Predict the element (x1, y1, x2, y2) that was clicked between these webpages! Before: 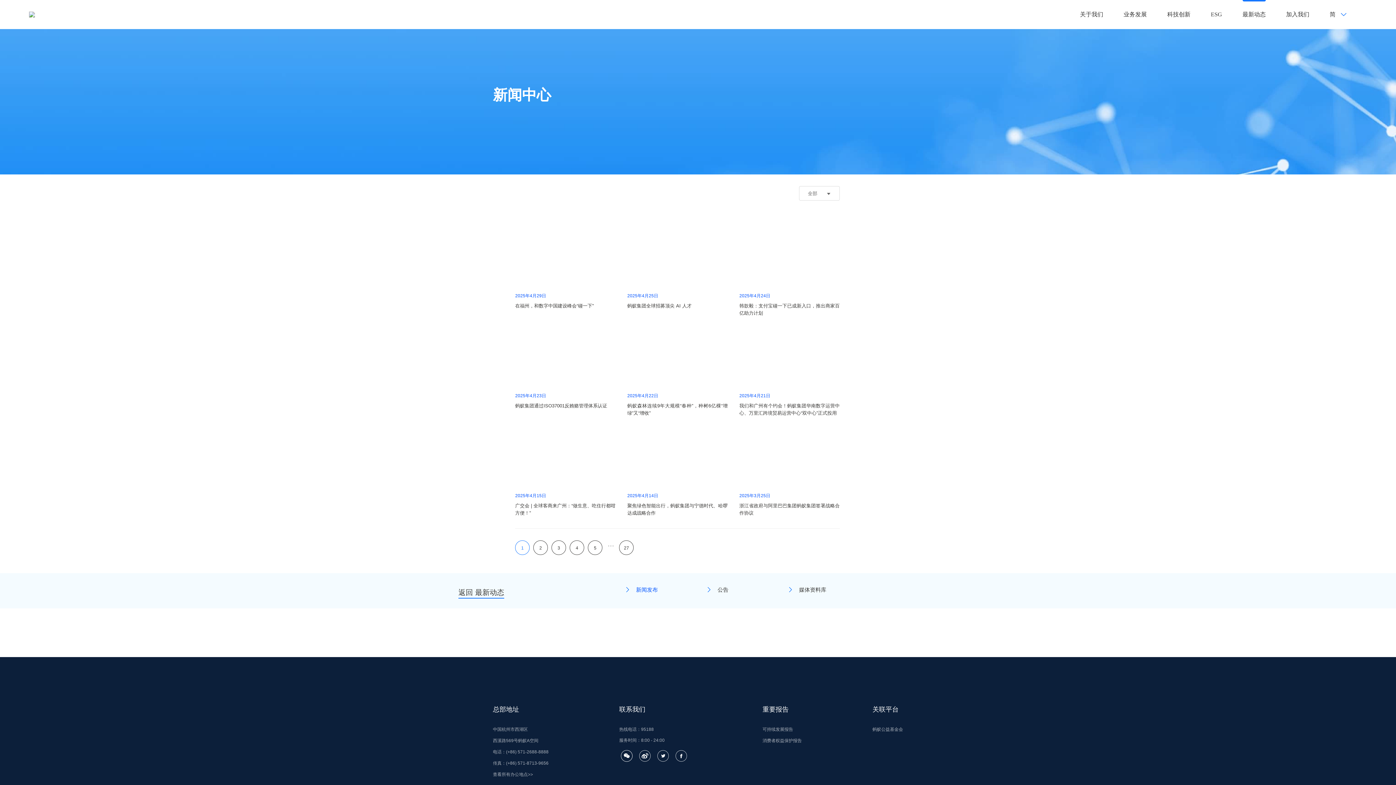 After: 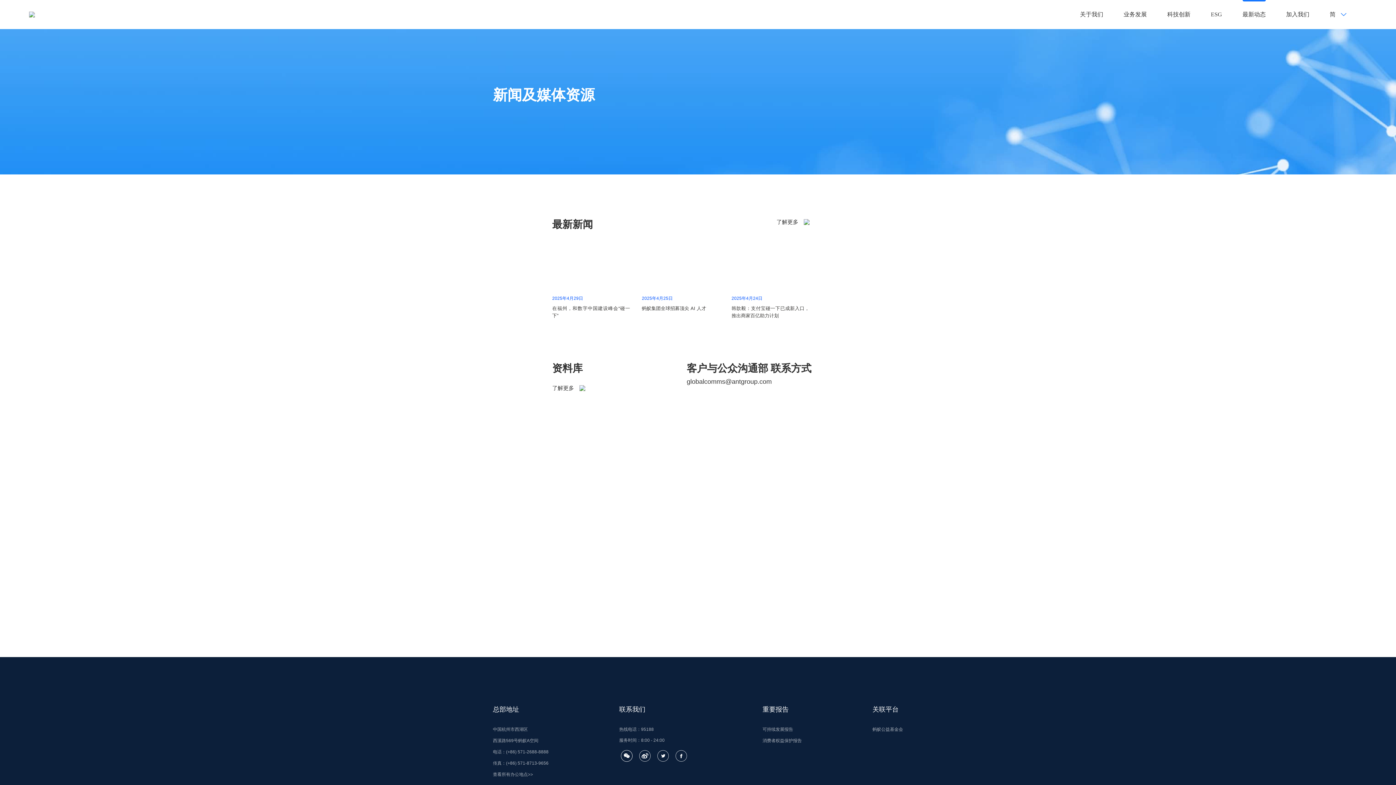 Action: label: 返回 最新动态 bbox: (458, 588, 504, 598)